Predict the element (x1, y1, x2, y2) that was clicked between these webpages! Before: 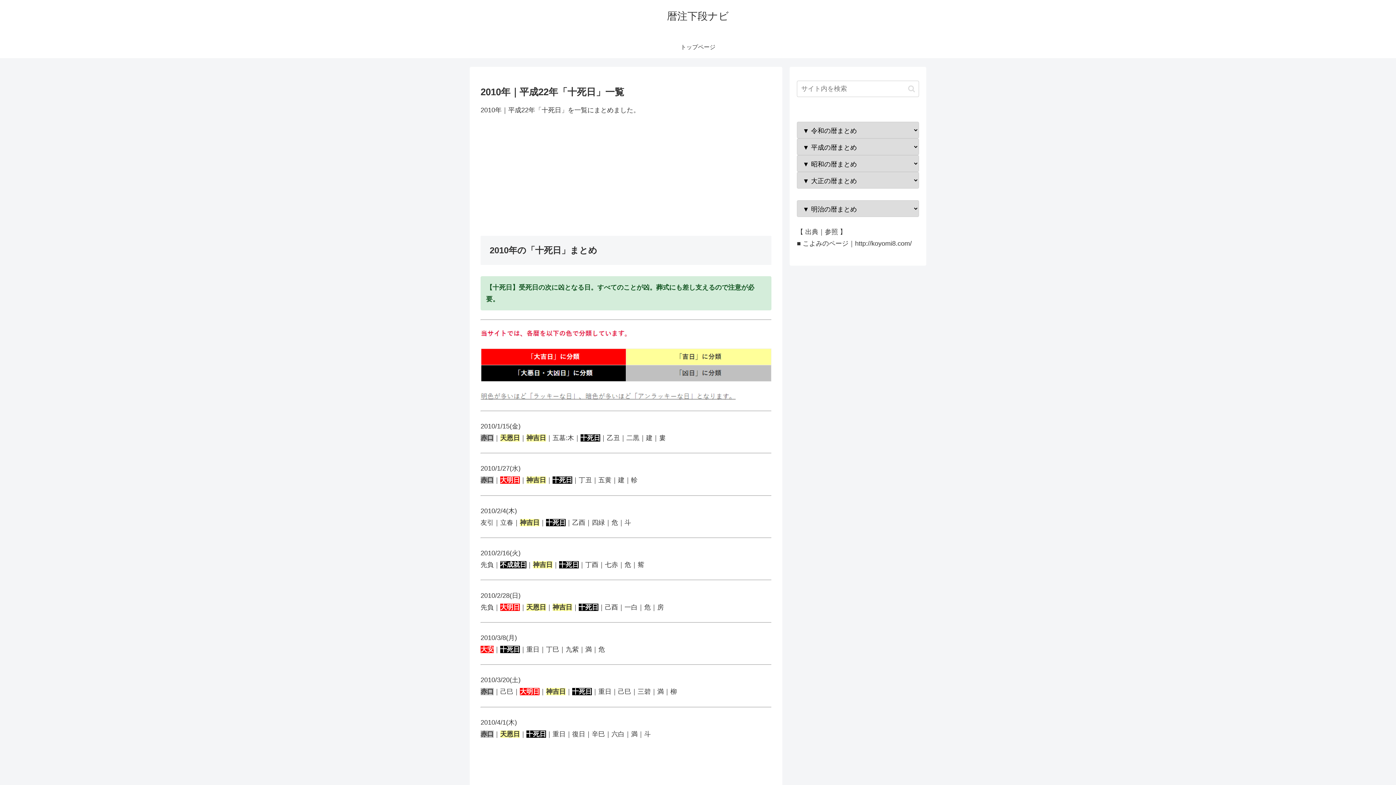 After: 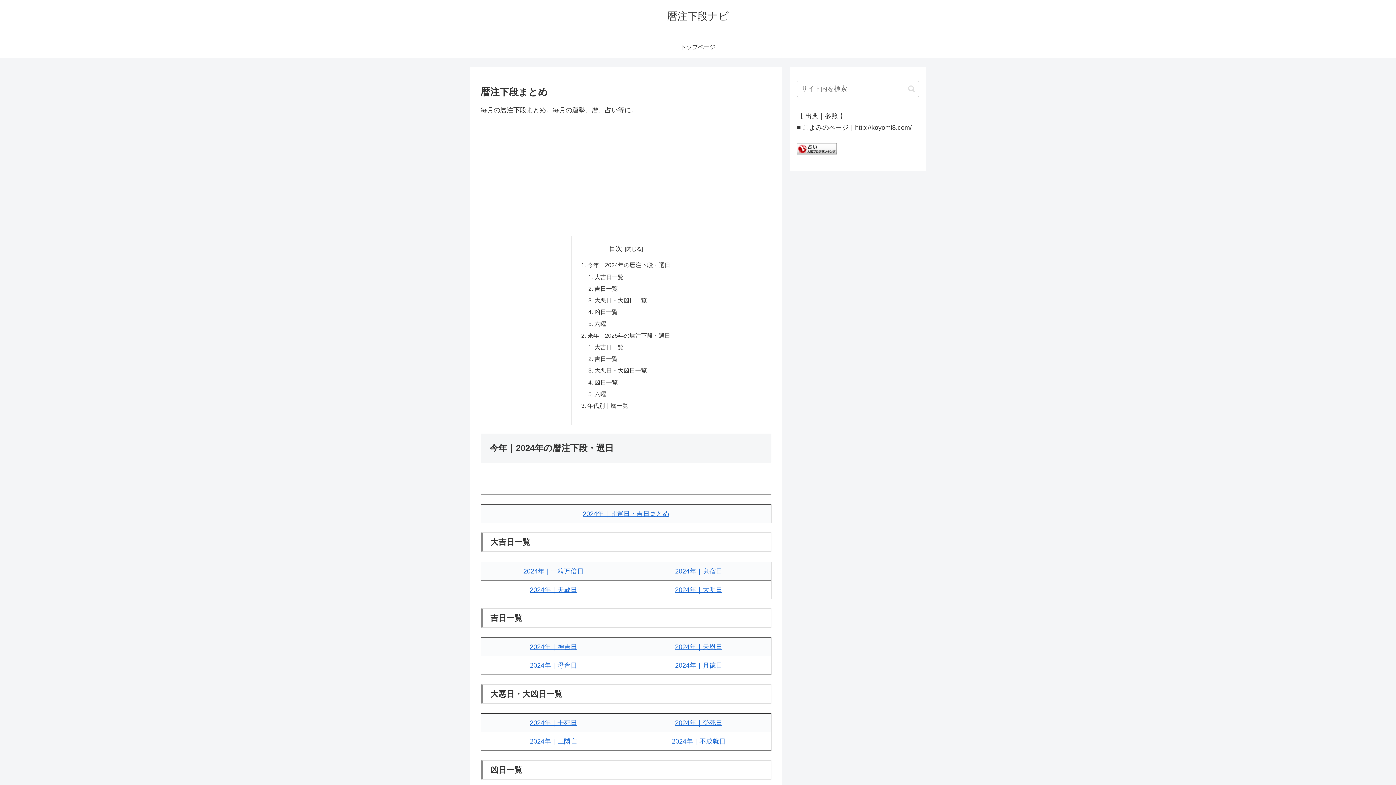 Action: bbox: (660, 13, 735, 21) label: 暦注下段ナビ